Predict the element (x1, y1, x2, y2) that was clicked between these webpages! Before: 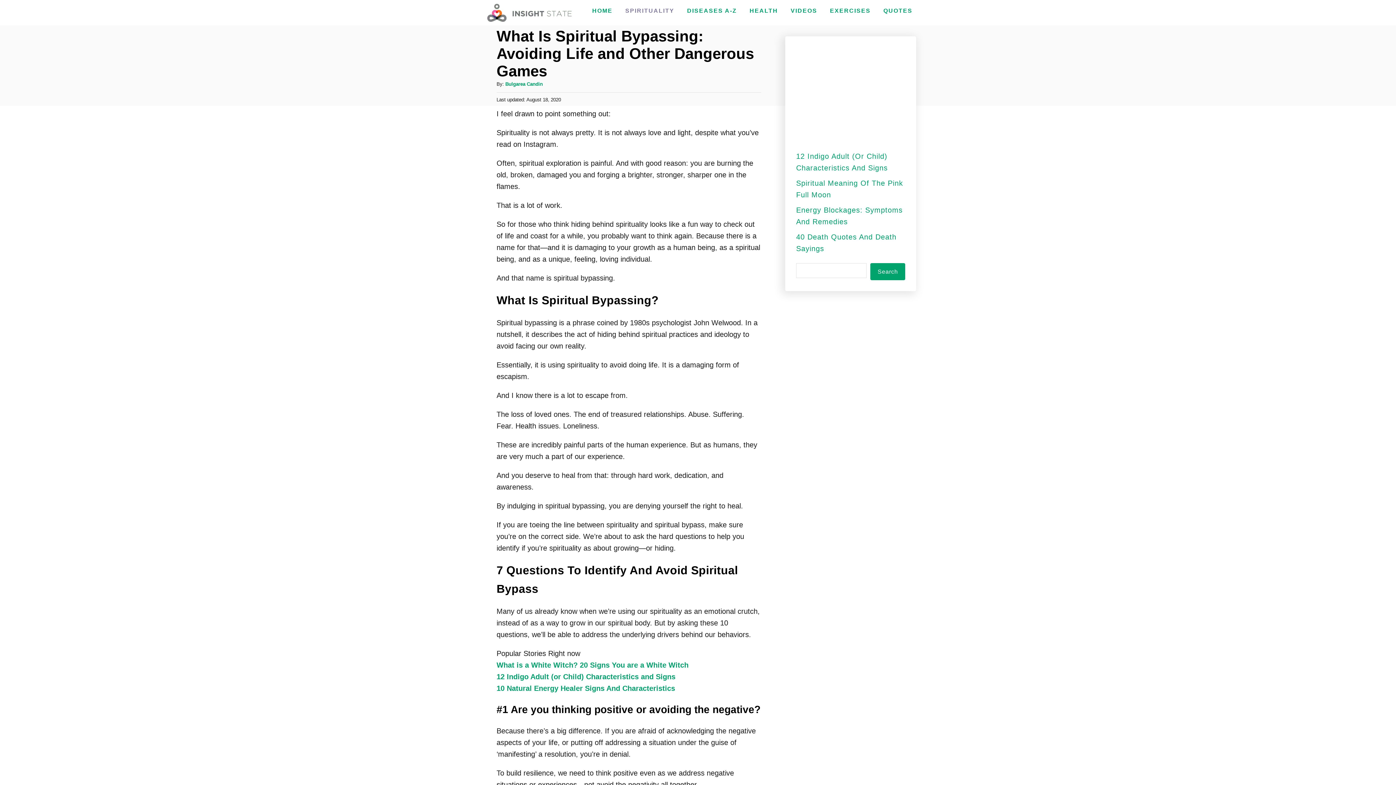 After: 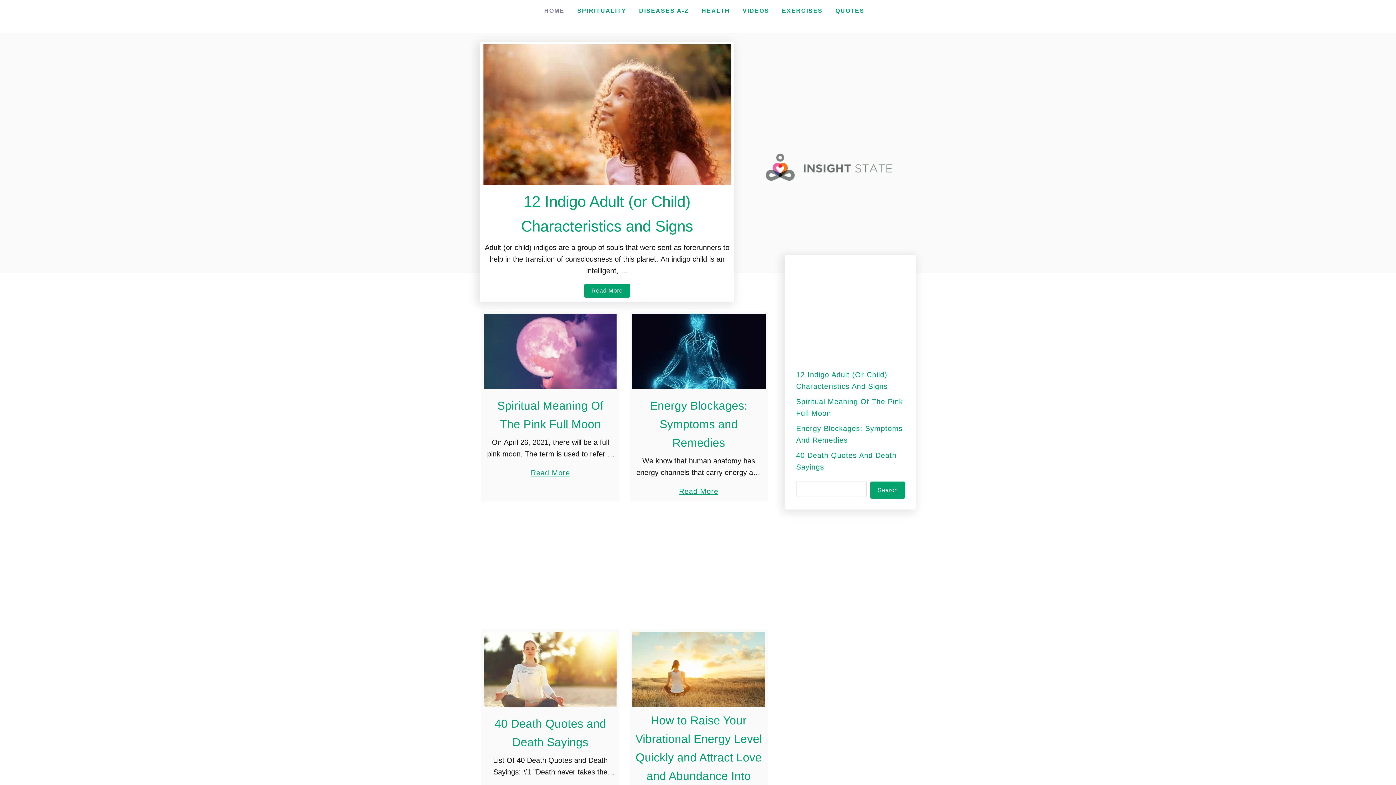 Action: label: HOME bbox: (588, 4, 616, 17)